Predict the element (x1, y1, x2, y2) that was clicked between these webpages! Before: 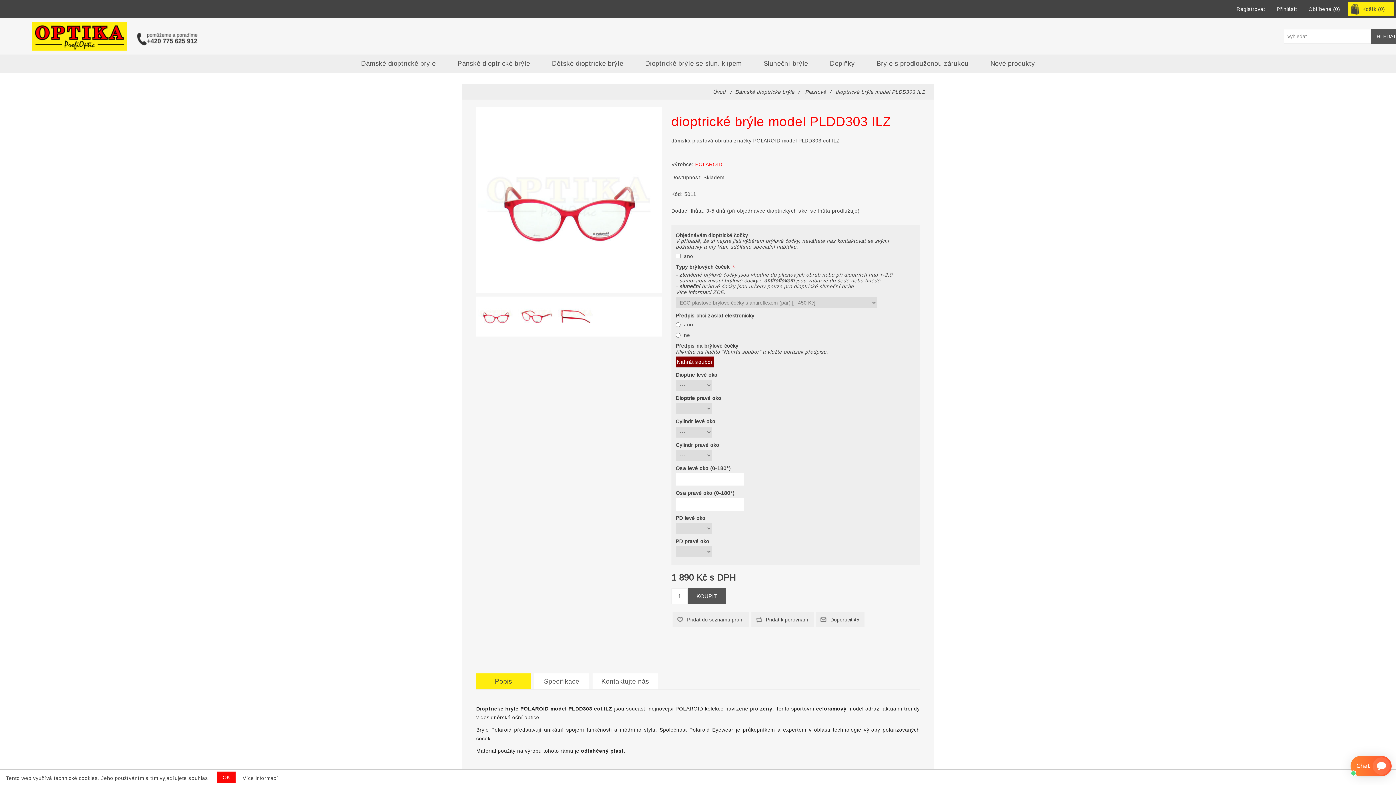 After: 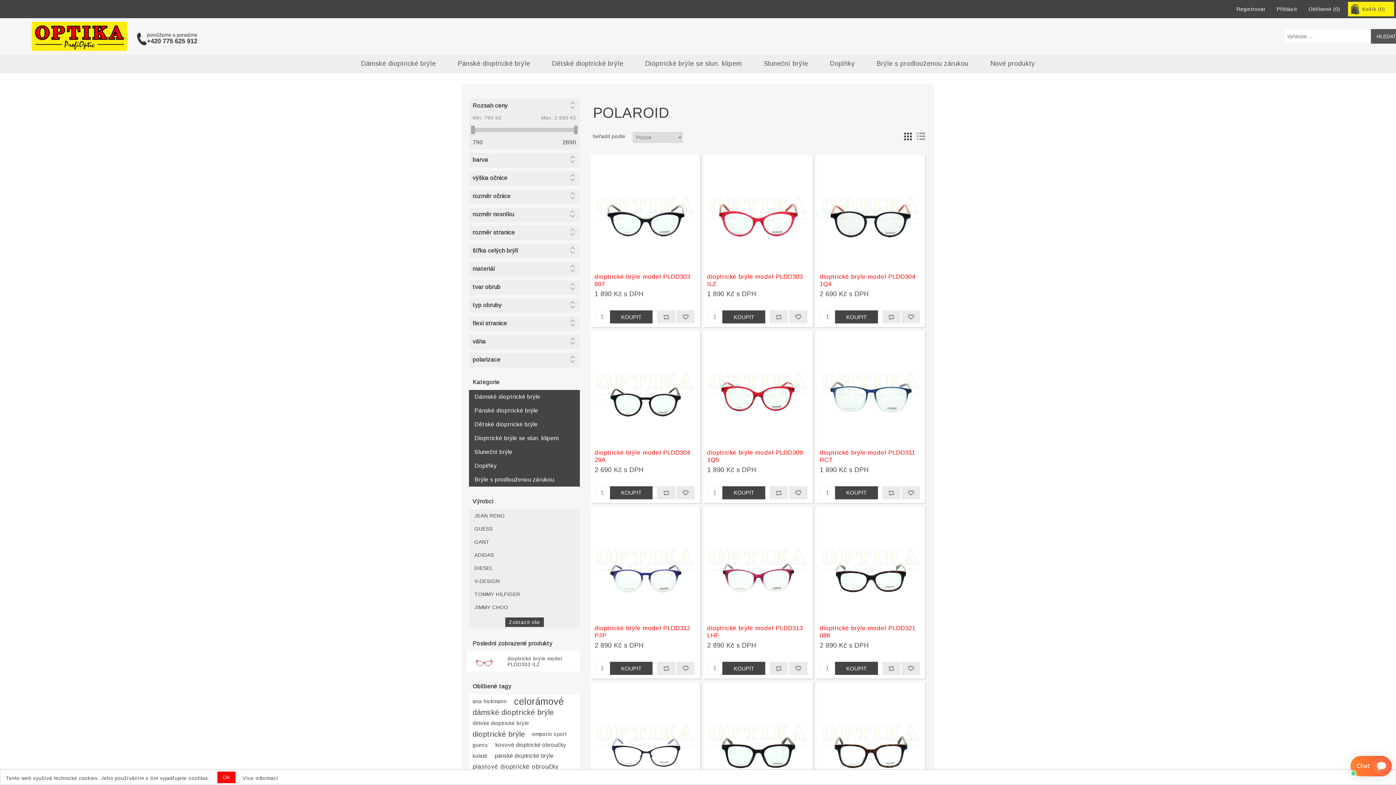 Action: bbox: (695, 161, 722, 167) label: POLAROID